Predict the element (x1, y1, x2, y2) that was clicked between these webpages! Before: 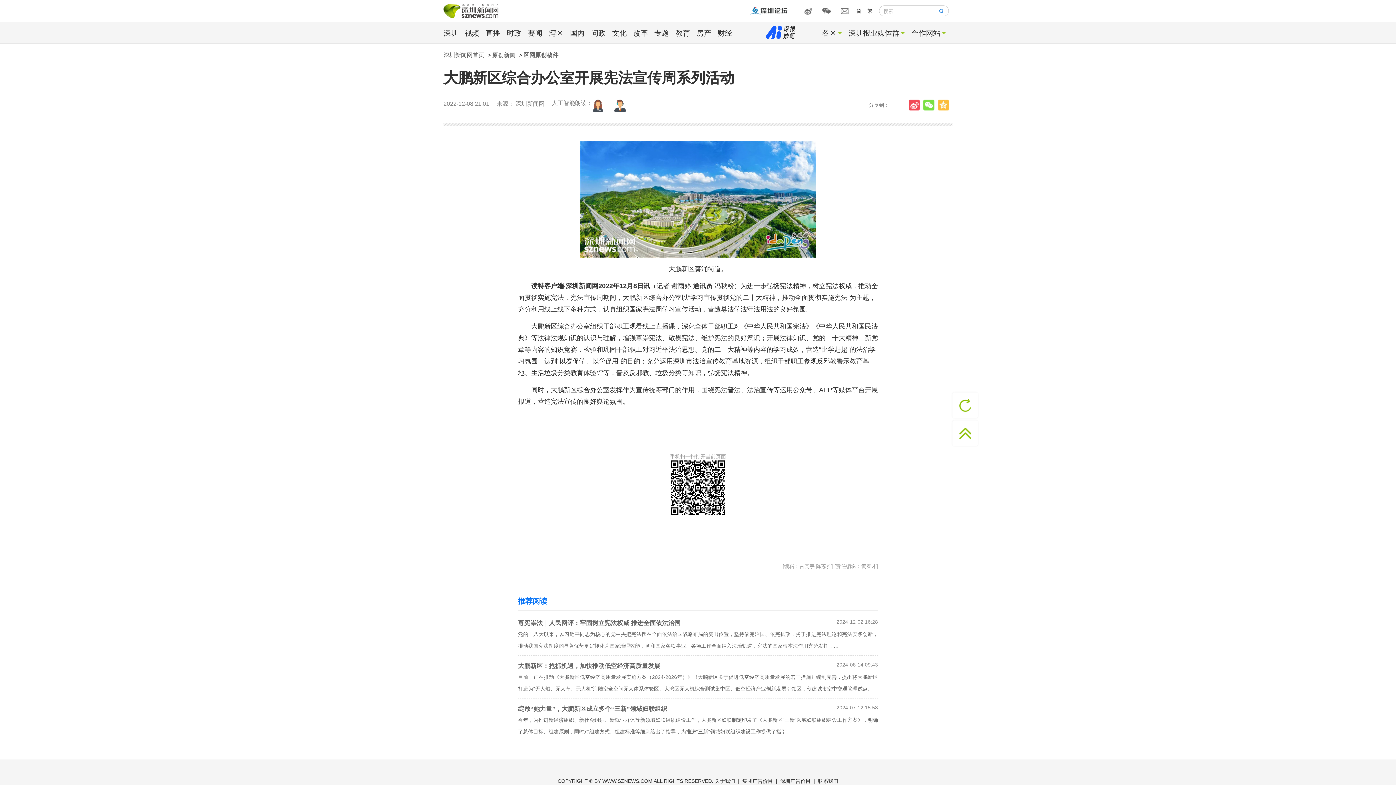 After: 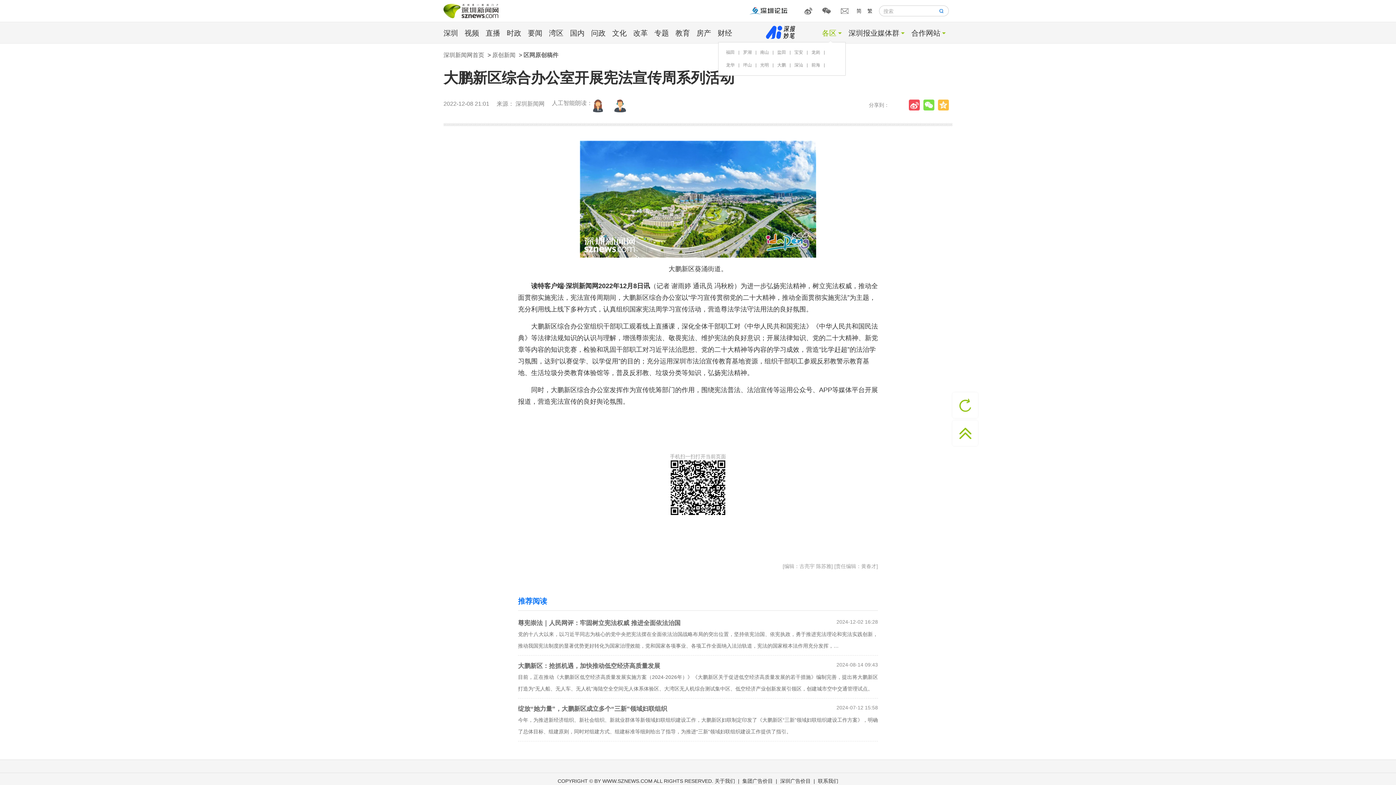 Action: label: 各区 bbox: (822, 29, 842, 37)